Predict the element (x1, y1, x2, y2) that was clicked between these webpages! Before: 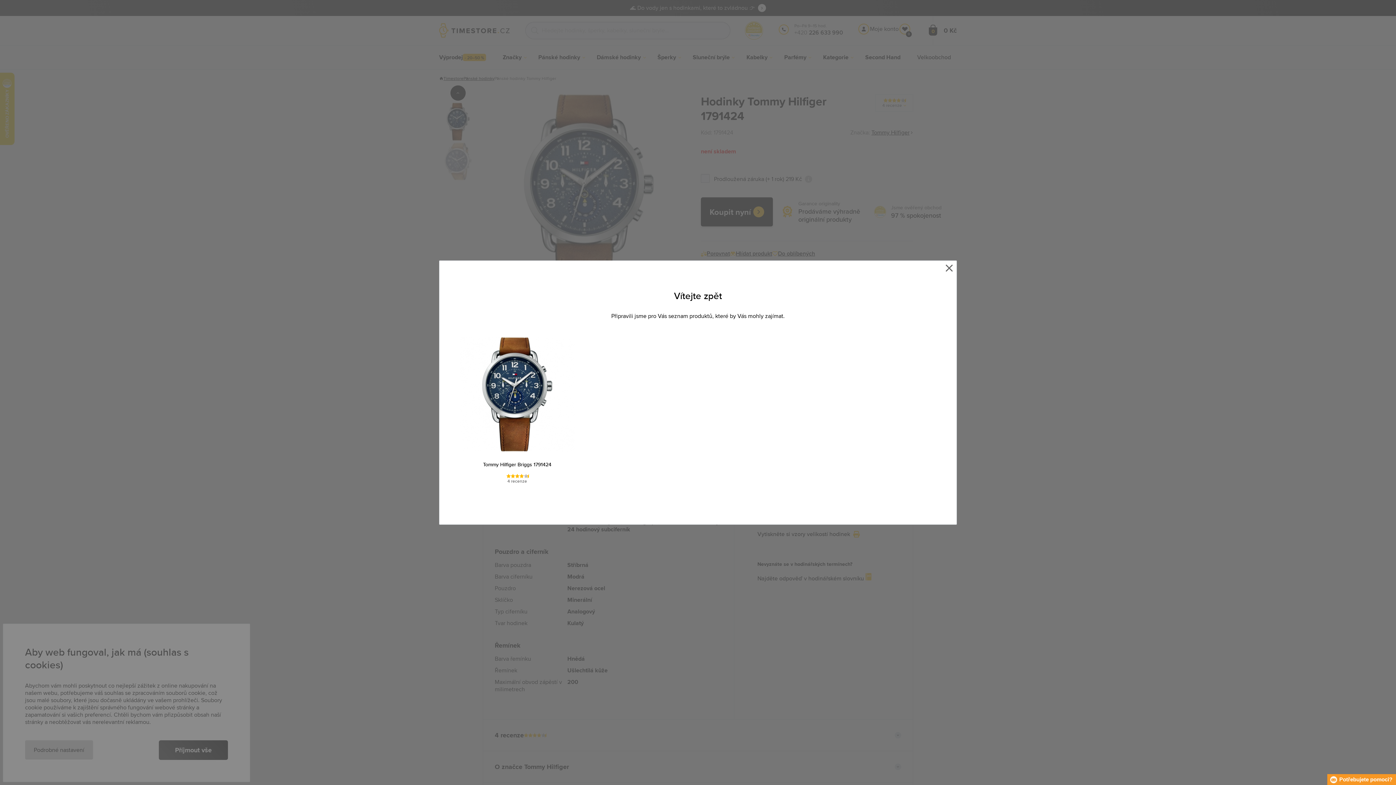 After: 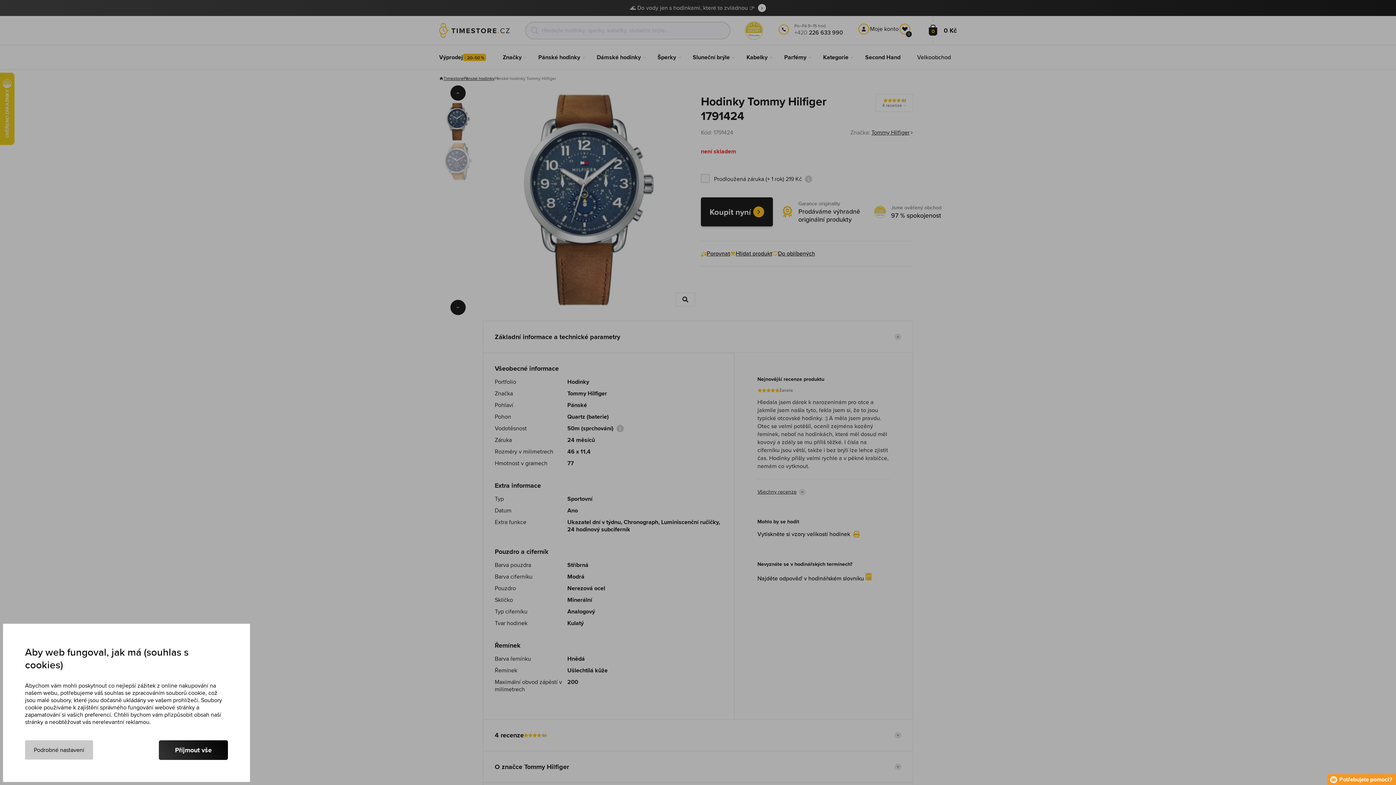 Action: bbox: (942, 261, 956, 275)